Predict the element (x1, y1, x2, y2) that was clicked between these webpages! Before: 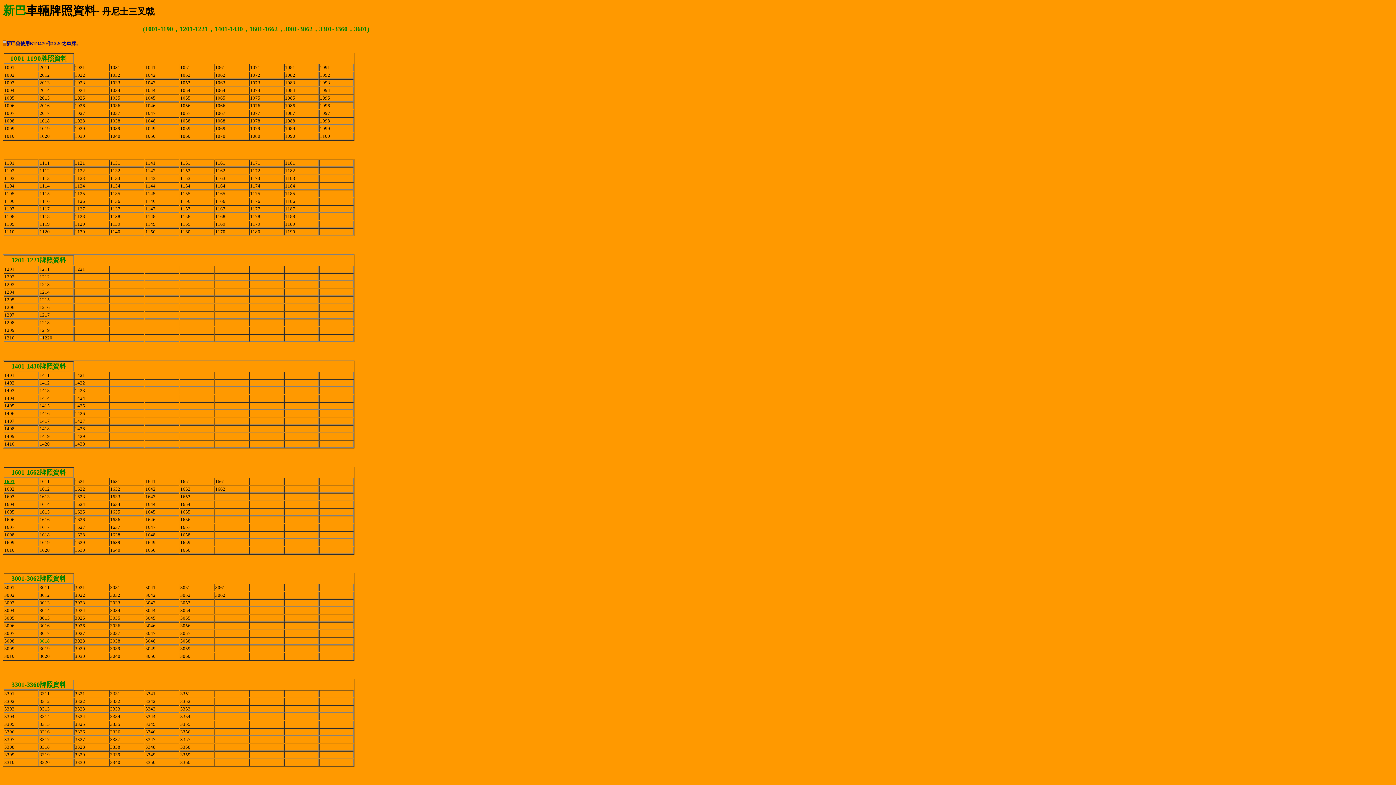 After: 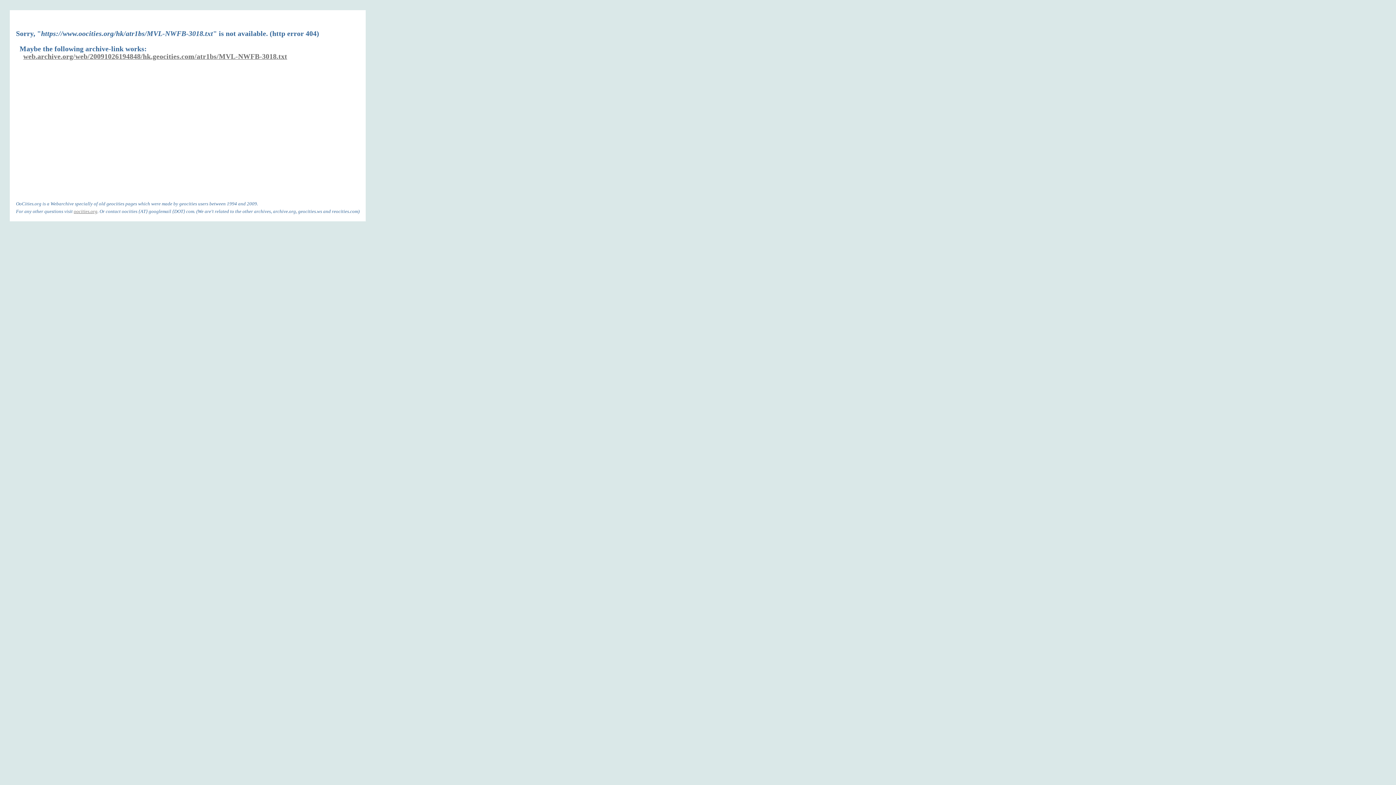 Action: label: 3018 bbox: (39, 637, 49, 644)